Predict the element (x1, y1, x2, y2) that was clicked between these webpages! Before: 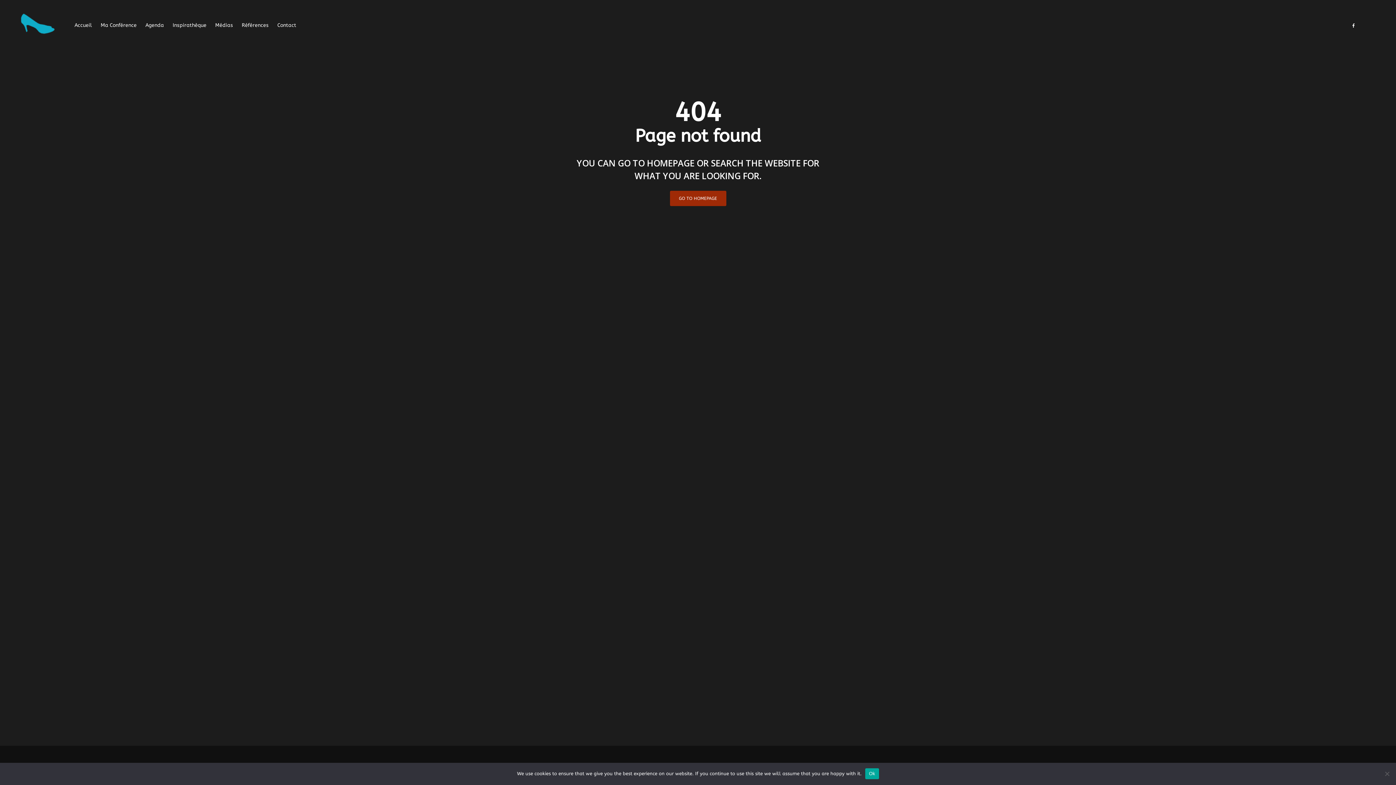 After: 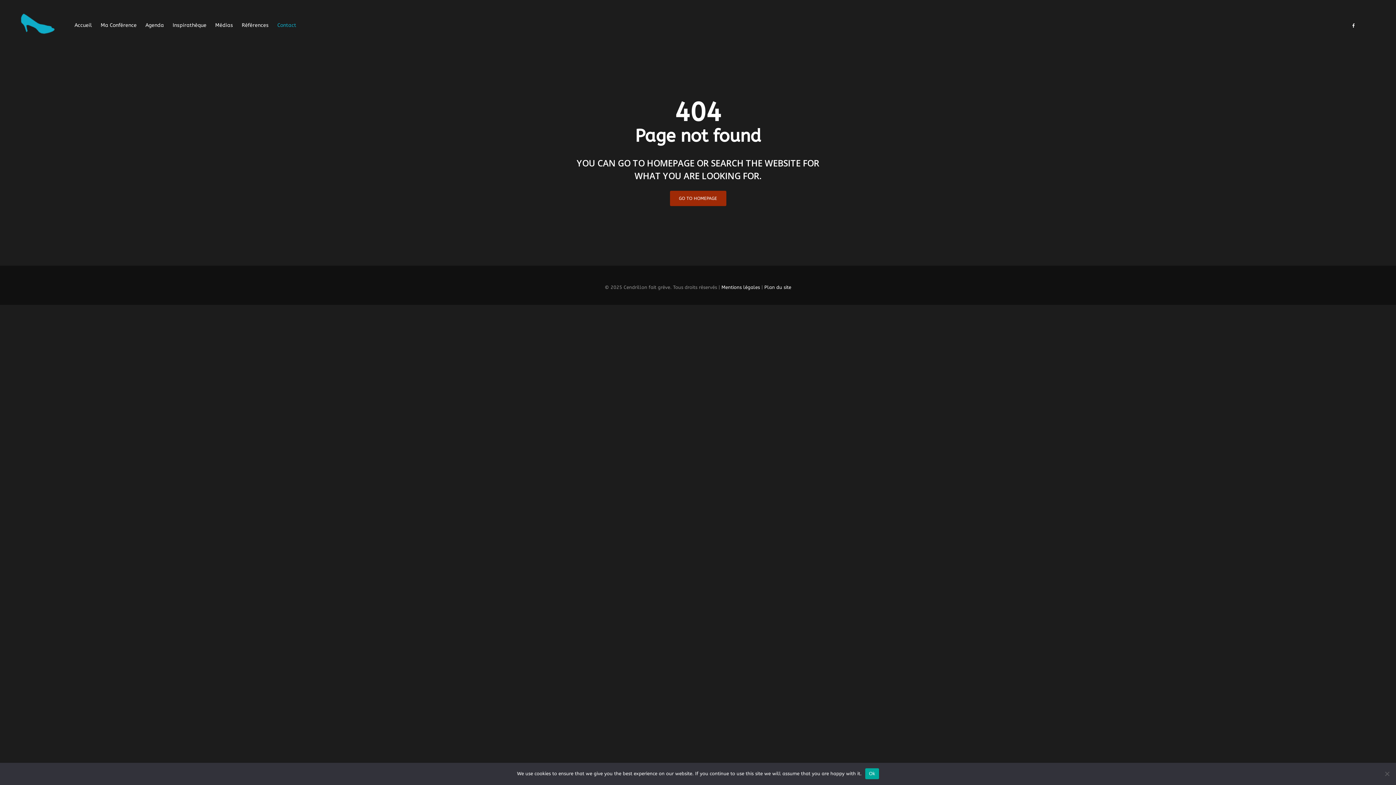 Action: label: Contact bbox: (273, 12, 300, 38)